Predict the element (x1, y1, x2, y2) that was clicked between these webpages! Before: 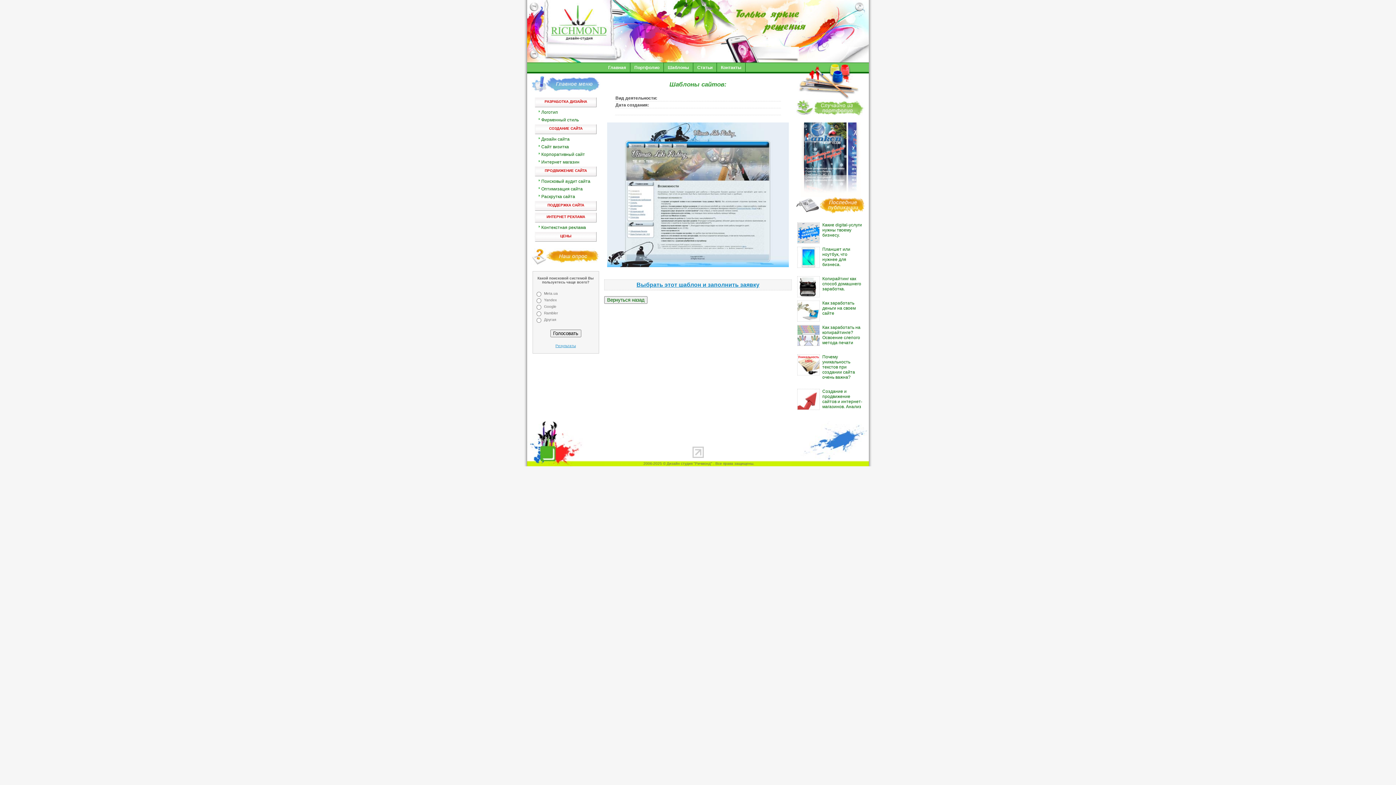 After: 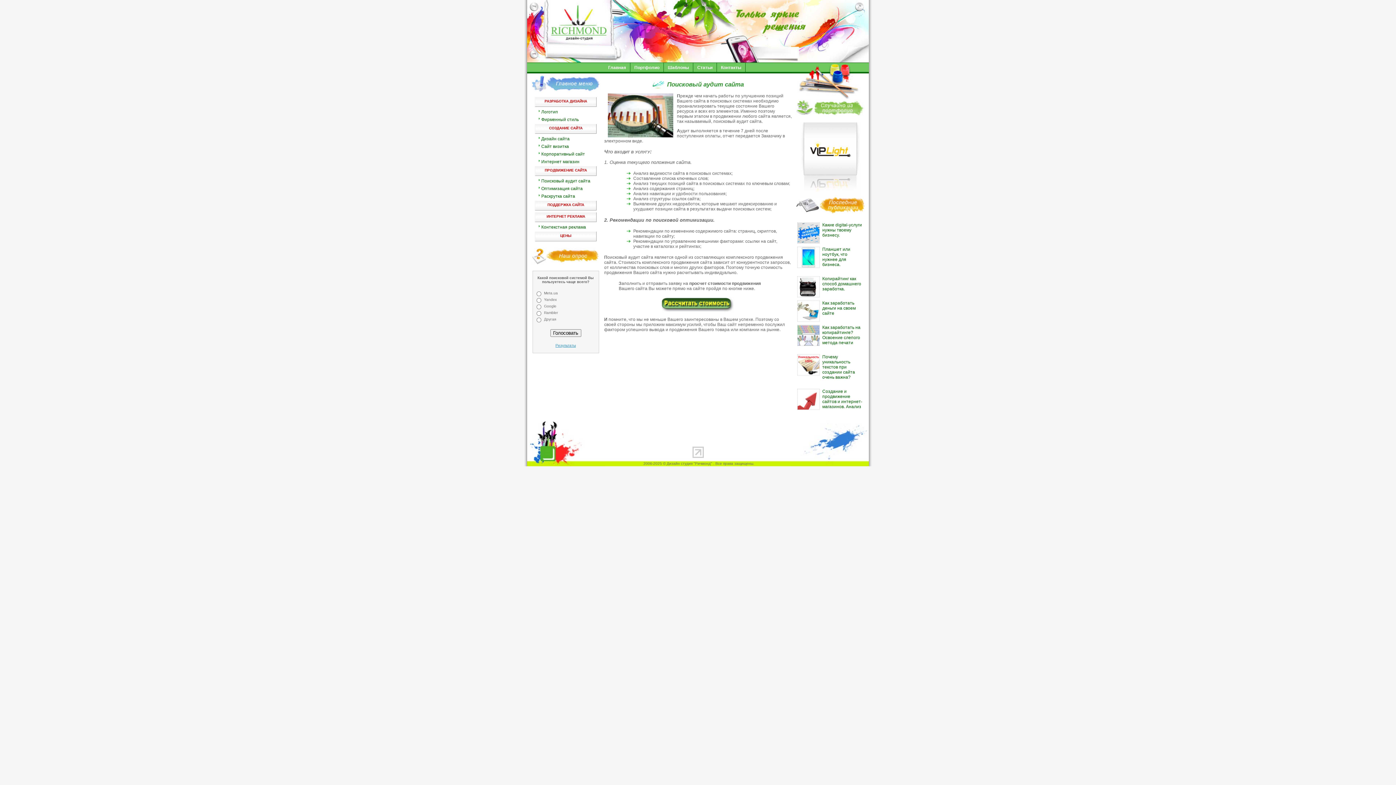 Action: label: Поисковый аудит сайта bbox: (541, 178, 590, 184)